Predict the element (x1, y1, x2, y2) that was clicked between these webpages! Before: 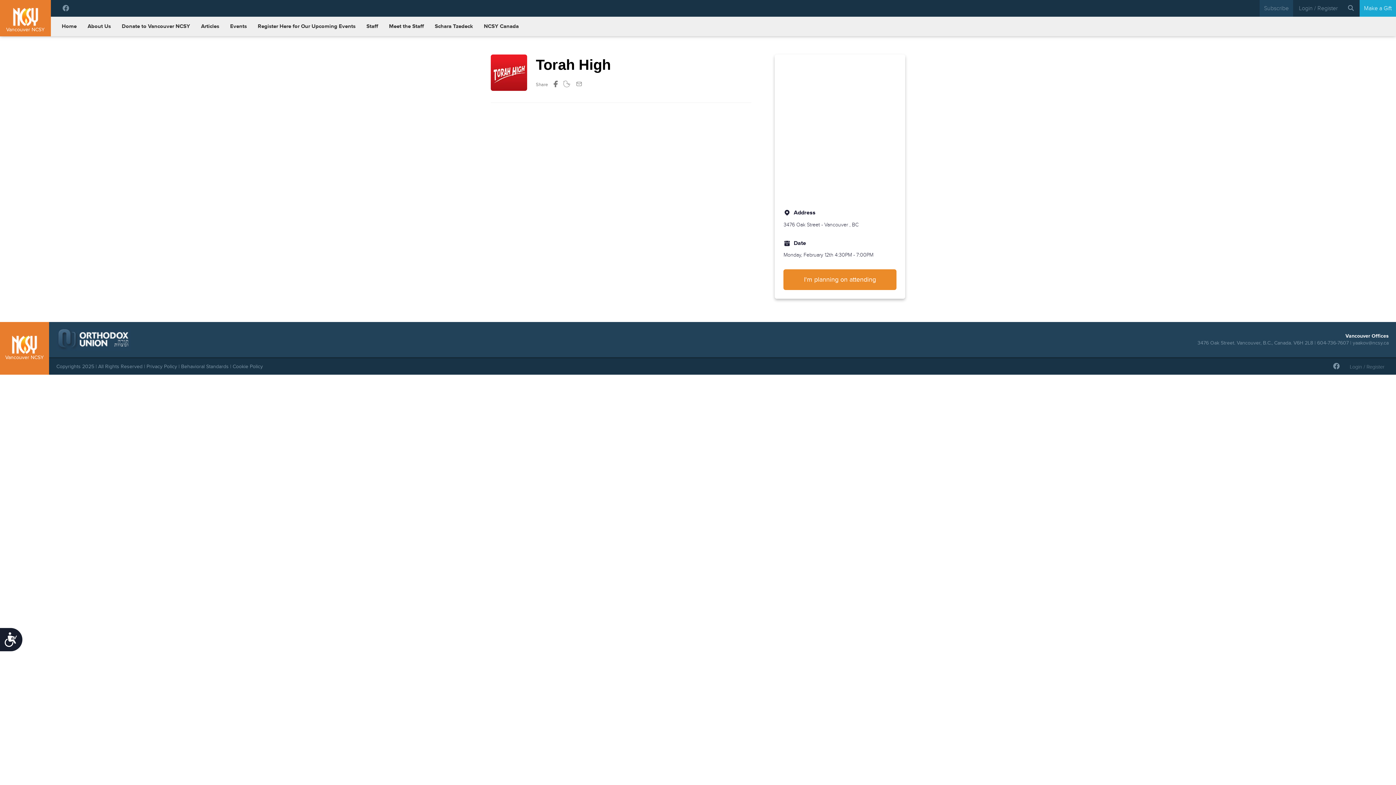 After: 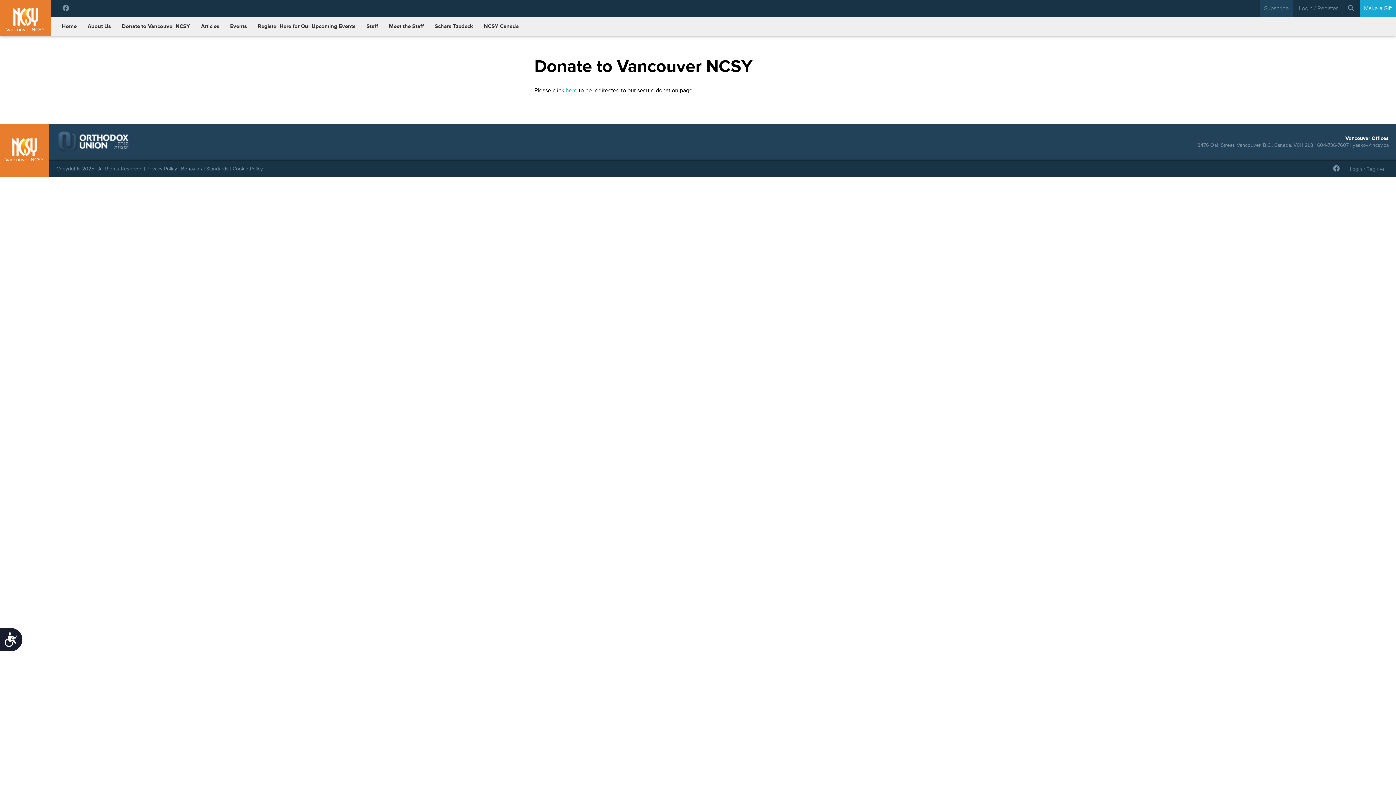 Action: bbox: (116, 20, 195, 32) label: Donate to Vancouver NCSY